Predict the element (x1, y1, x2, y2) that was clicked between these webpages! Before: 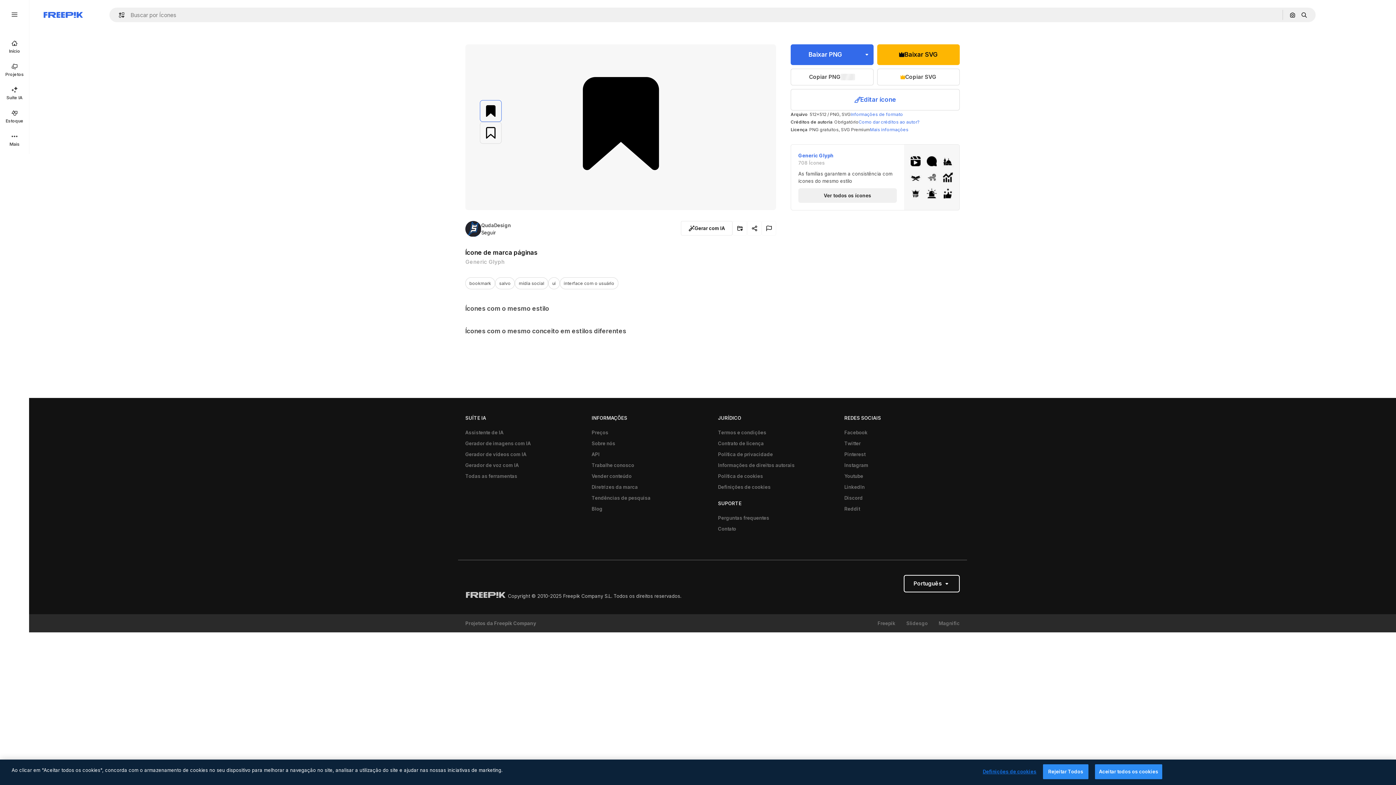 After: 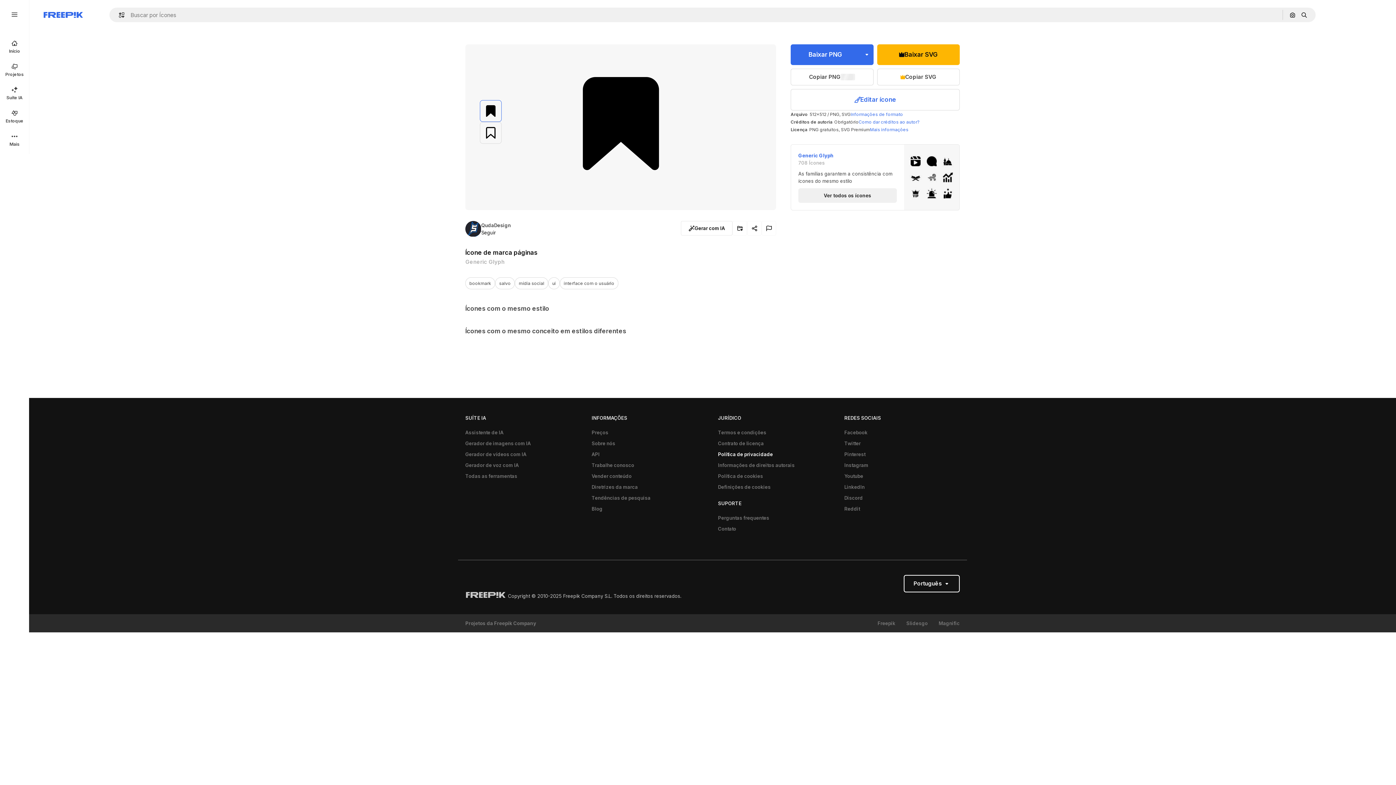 Action: label: Política de privacidade bbox: (714, 449, 776, 460)